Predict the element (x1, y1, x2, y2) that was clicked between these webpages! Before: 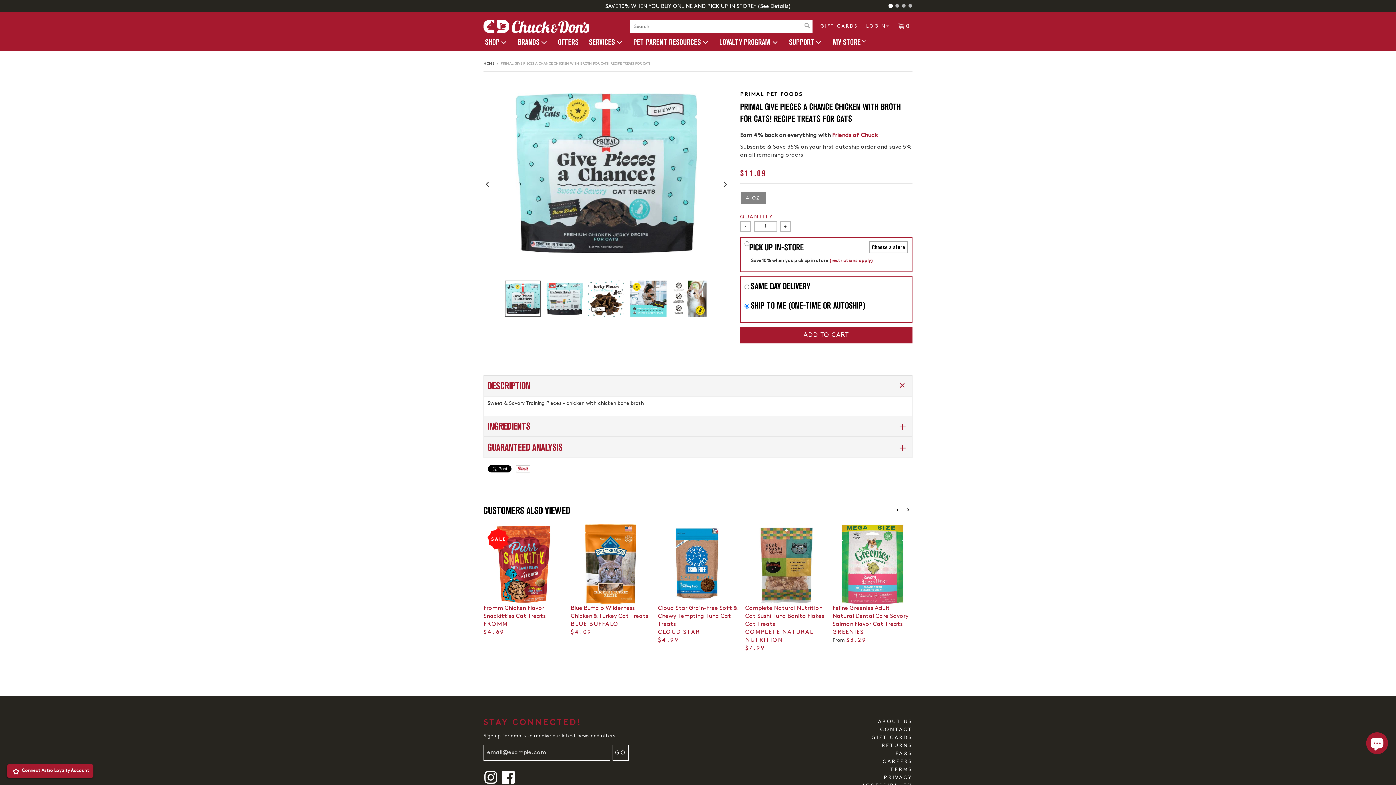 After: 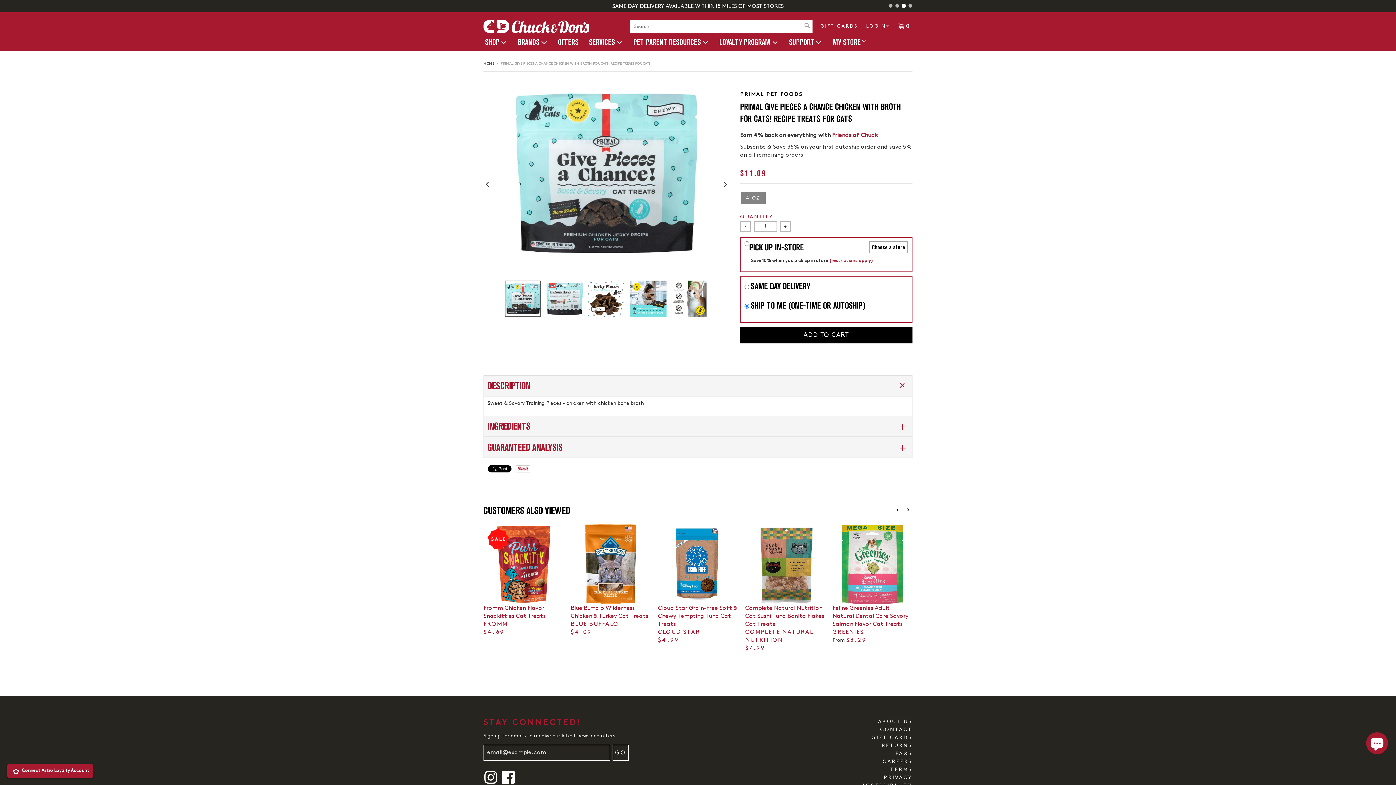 Action: label: ADD TO CART bbox: (740, 326, 912, 343)